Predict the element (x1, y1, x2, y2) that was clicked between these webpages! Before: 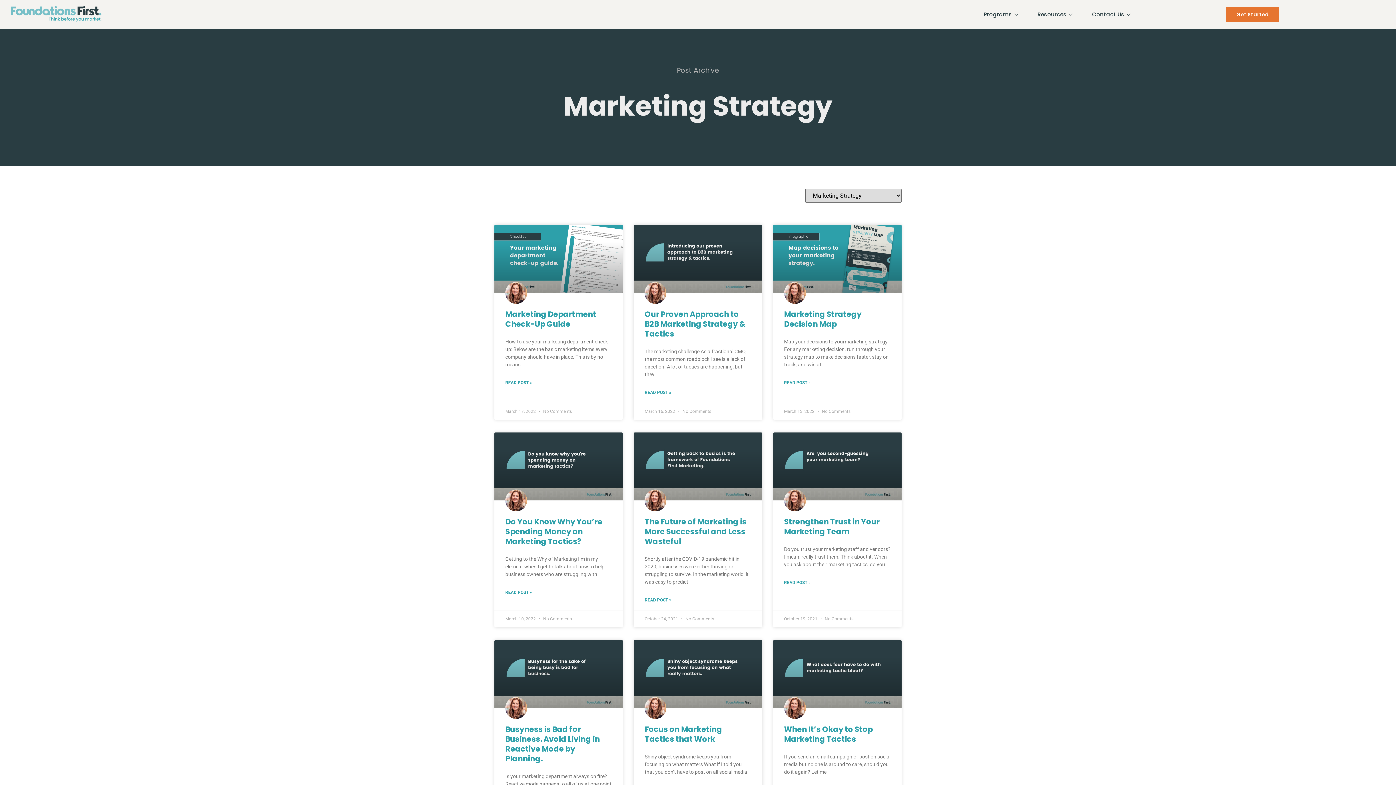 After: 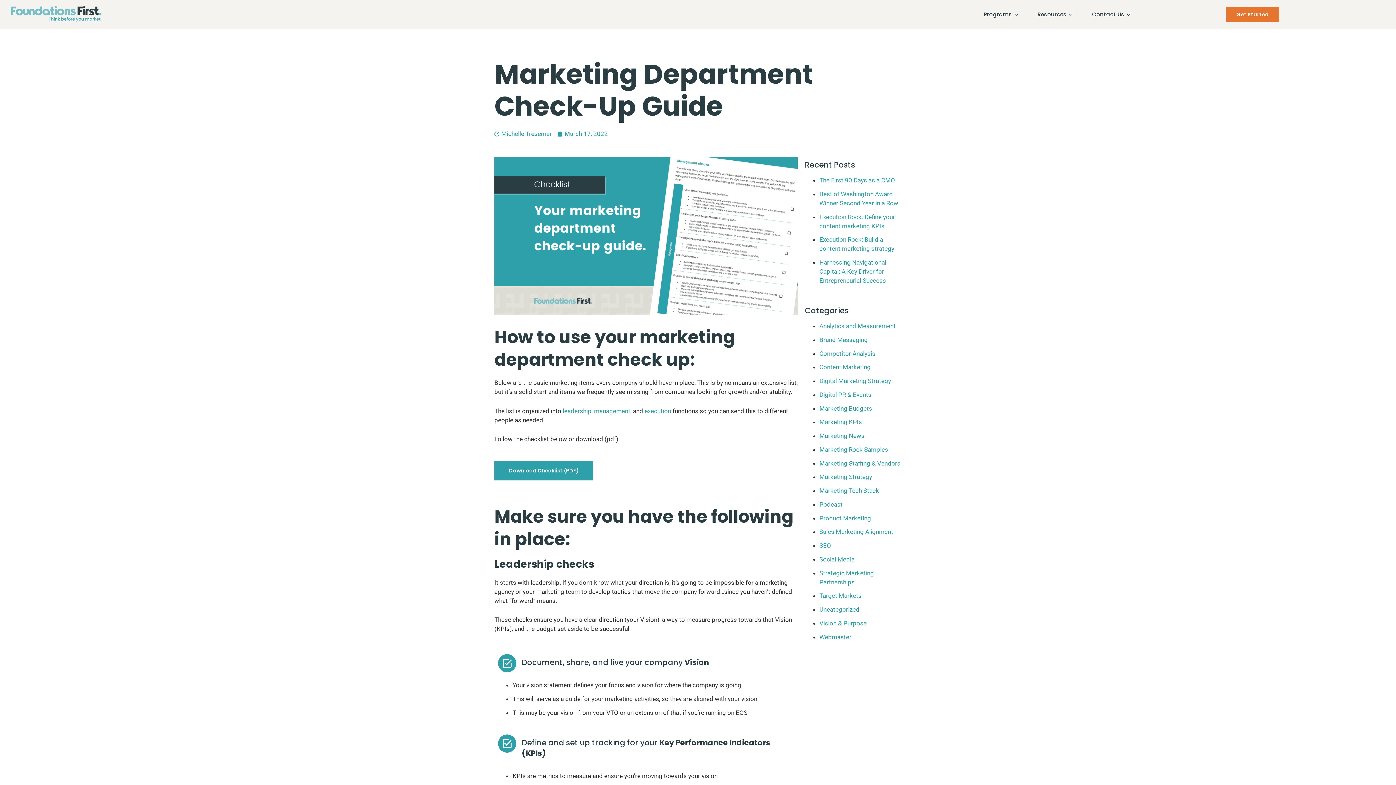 Action: label: Marketing Department Check-Up Guide bbox: (505, 308, 596, 329)